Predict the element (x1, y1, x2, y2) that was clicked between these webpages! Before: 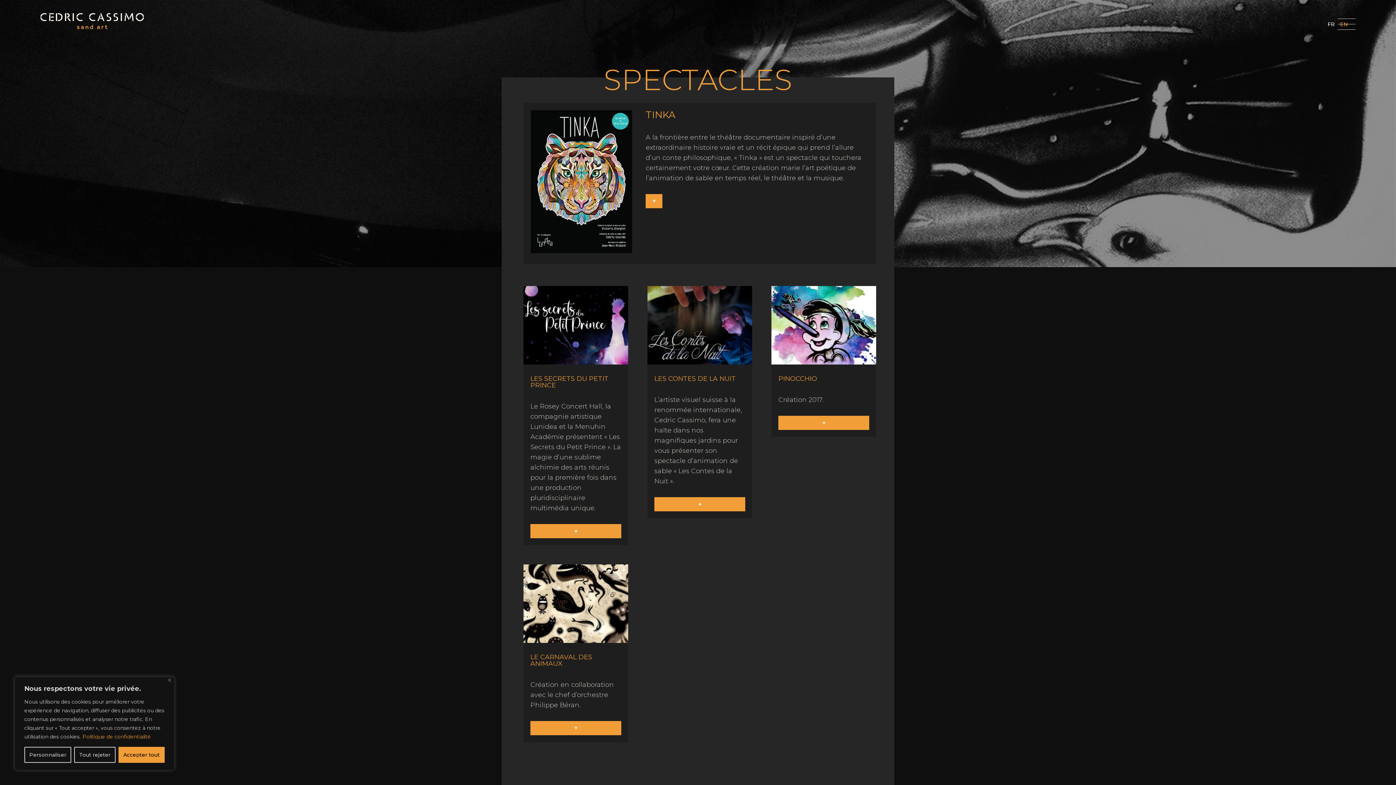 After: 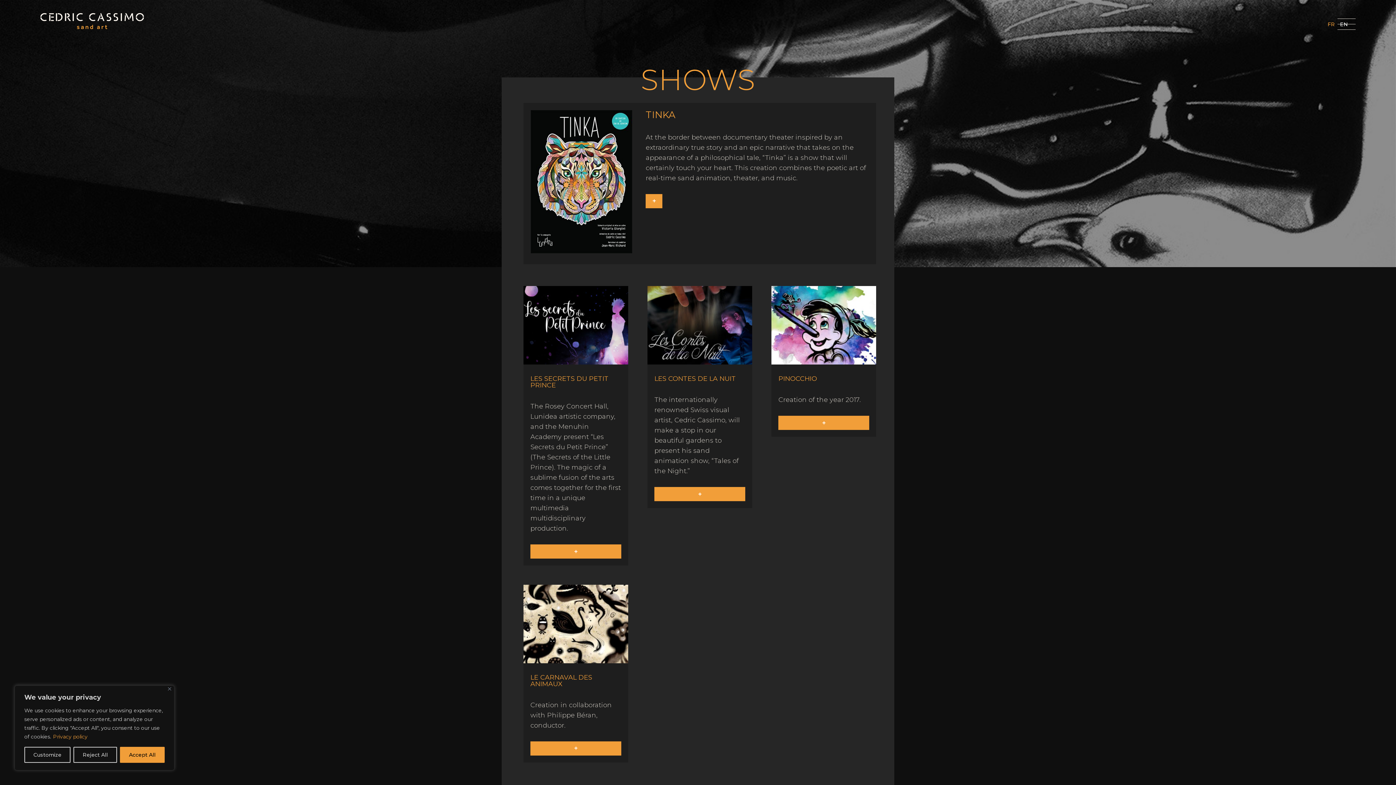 Action: bbox: (1340, 21, 1348, 36) label: EN